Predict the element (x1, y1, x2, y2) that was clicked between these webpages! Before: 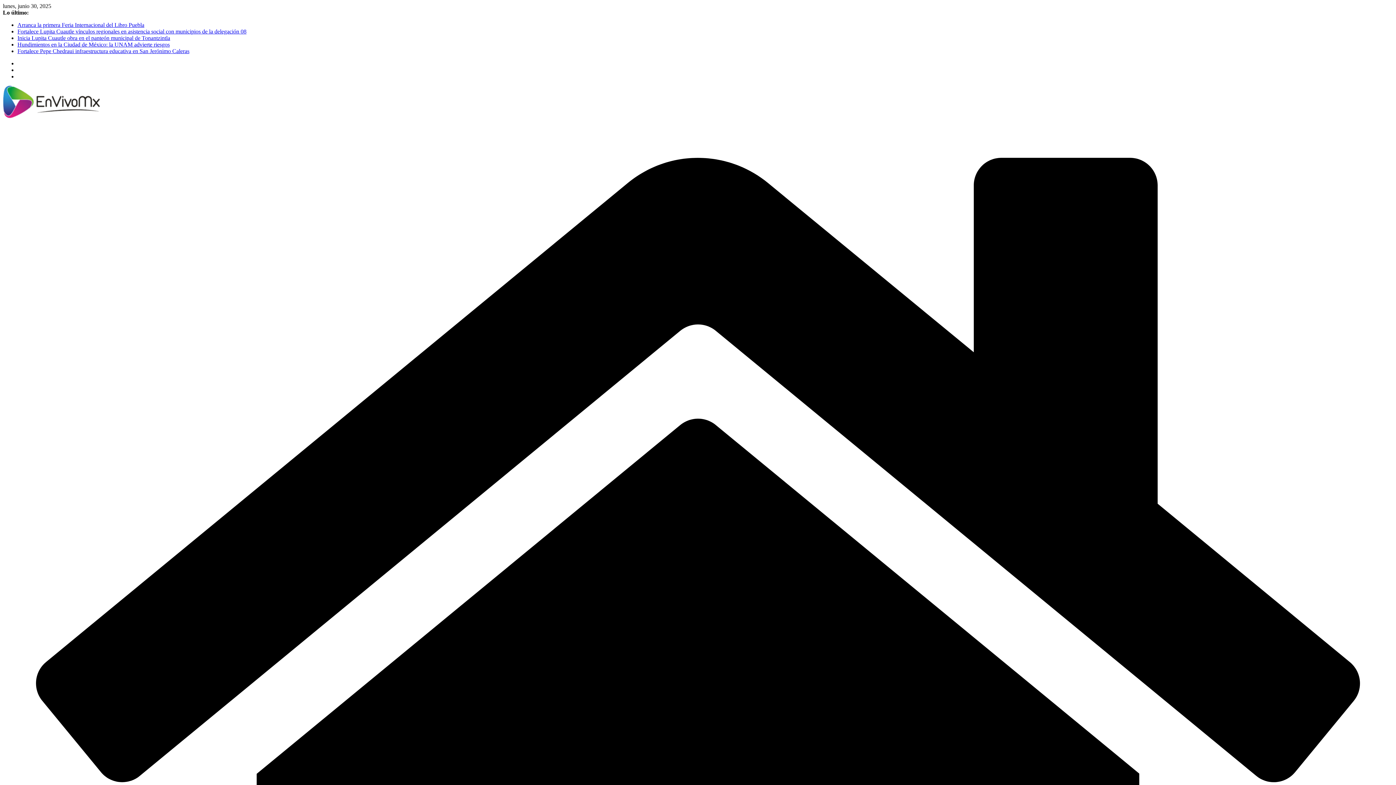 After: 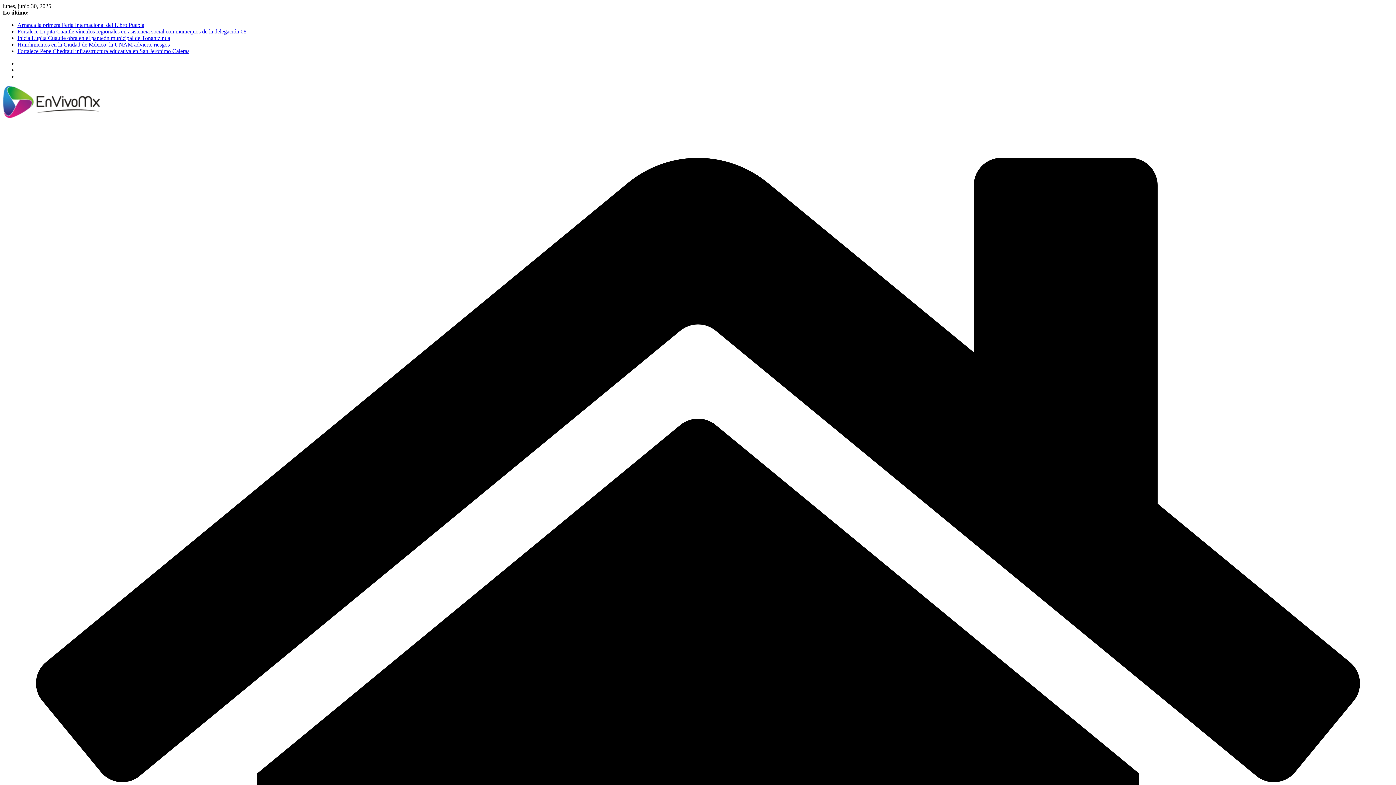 Action: bbox: (17, 48, 189, 54) label: Fortalece Pepe Chedraui infraestructura educativa en San Jerónimo Caleras